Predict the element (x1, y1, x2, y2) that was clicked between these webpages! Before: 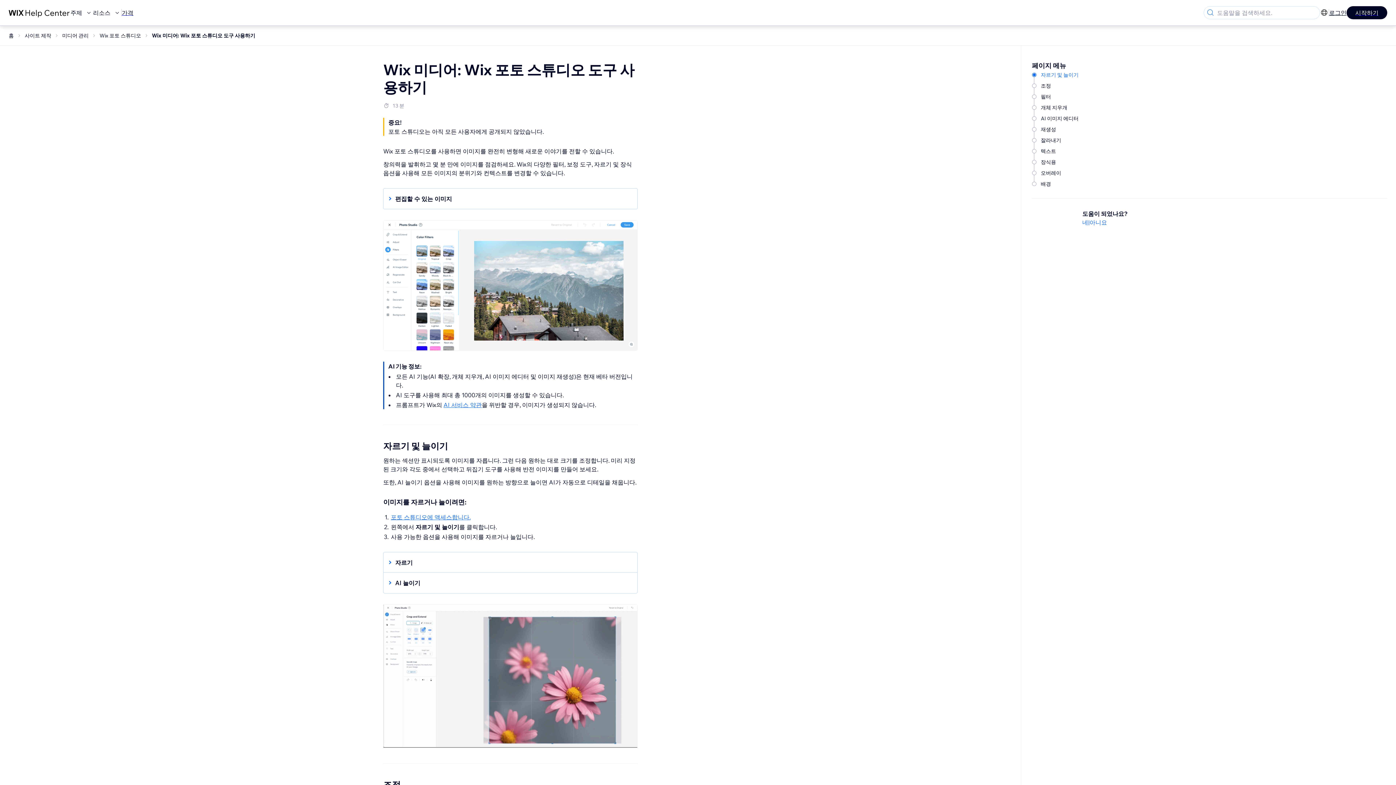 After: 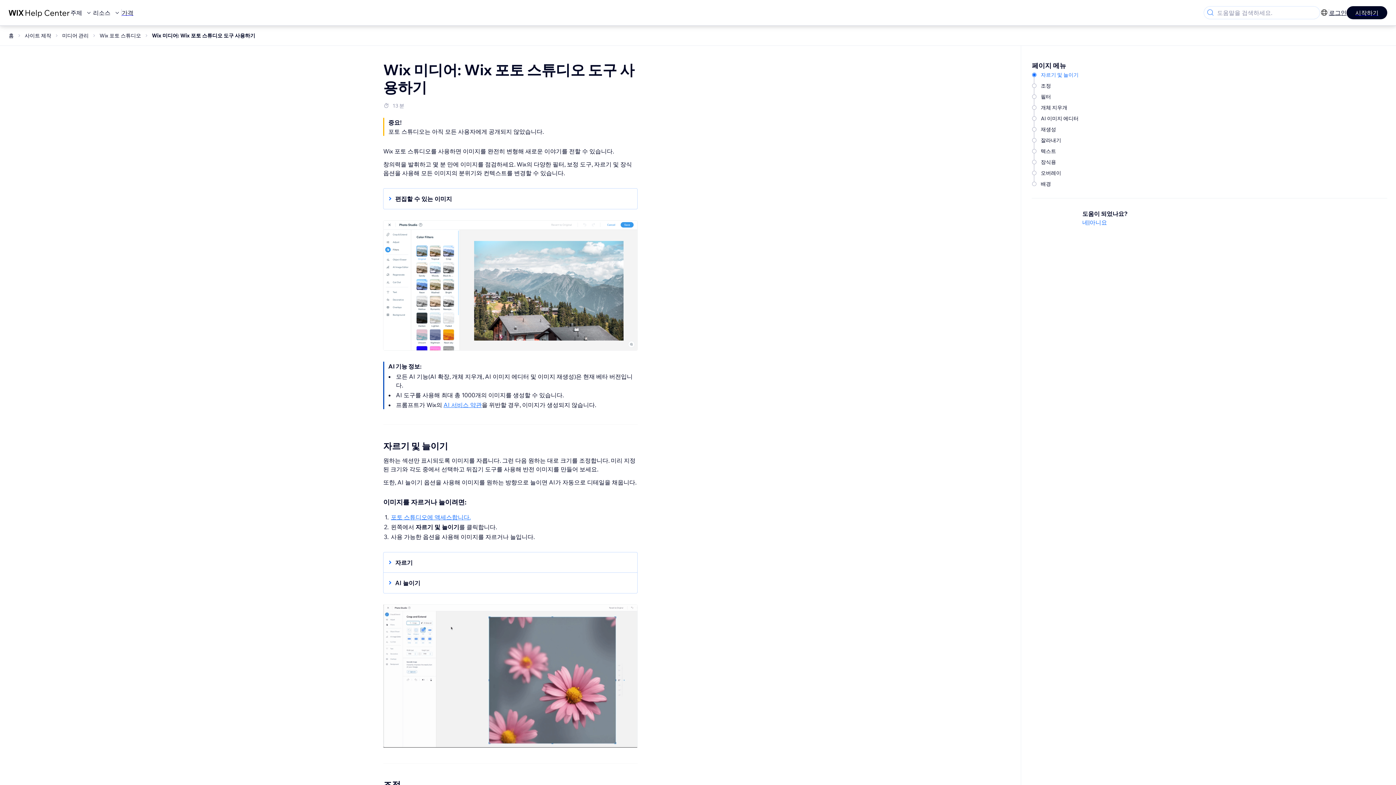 Action: bbox: (383, 578, 630, 587) label: AI 늘이기